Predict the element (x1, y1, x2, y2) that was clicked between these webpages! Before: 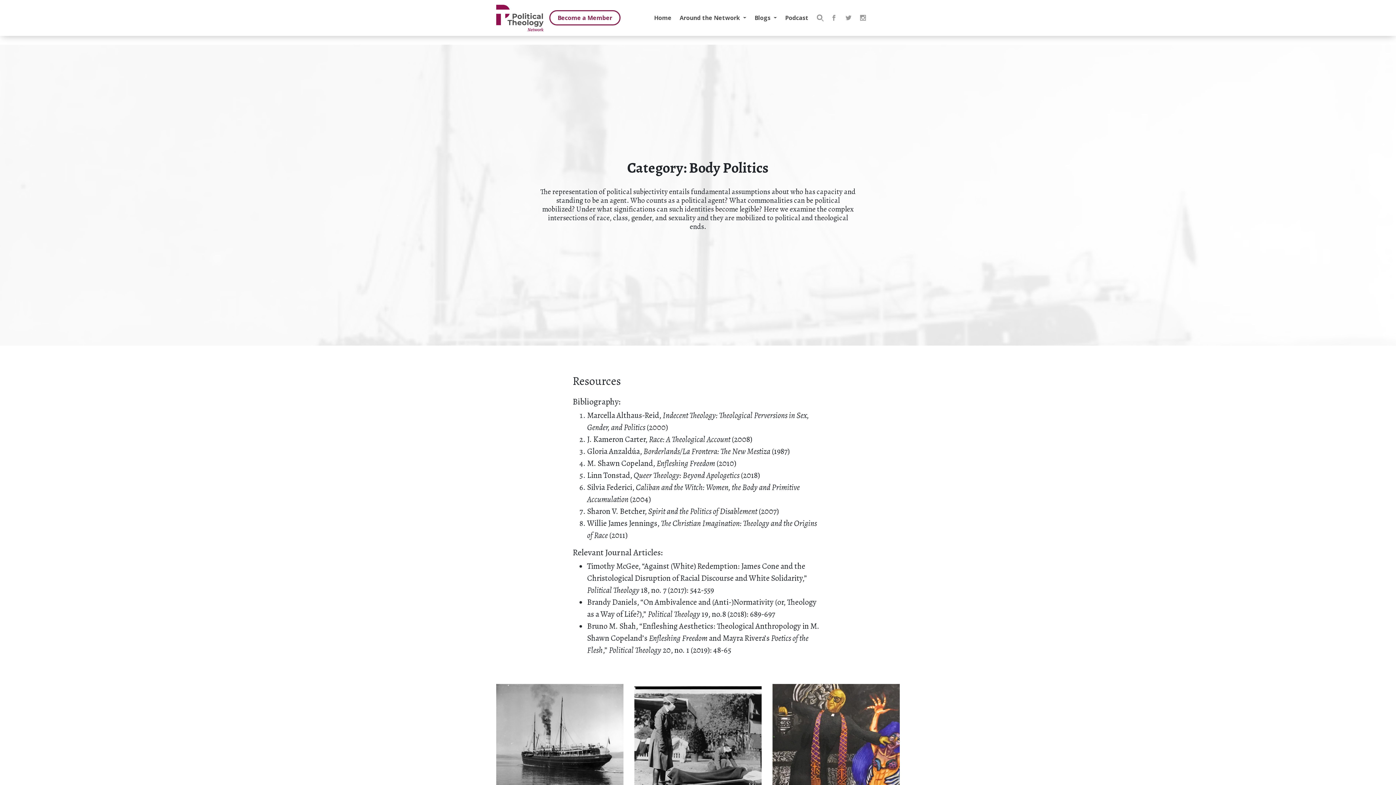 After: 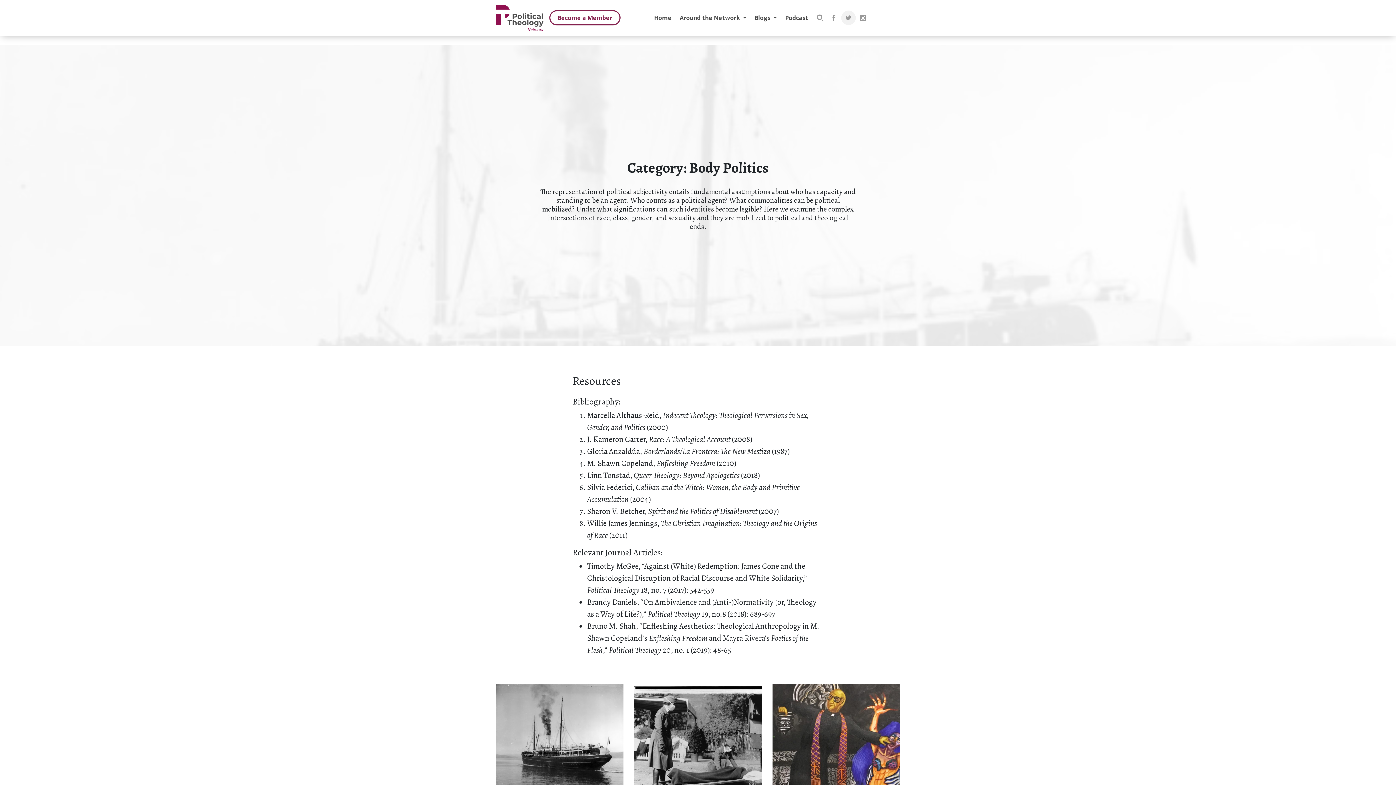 Action: bbox: (841, 10, 855, 25)